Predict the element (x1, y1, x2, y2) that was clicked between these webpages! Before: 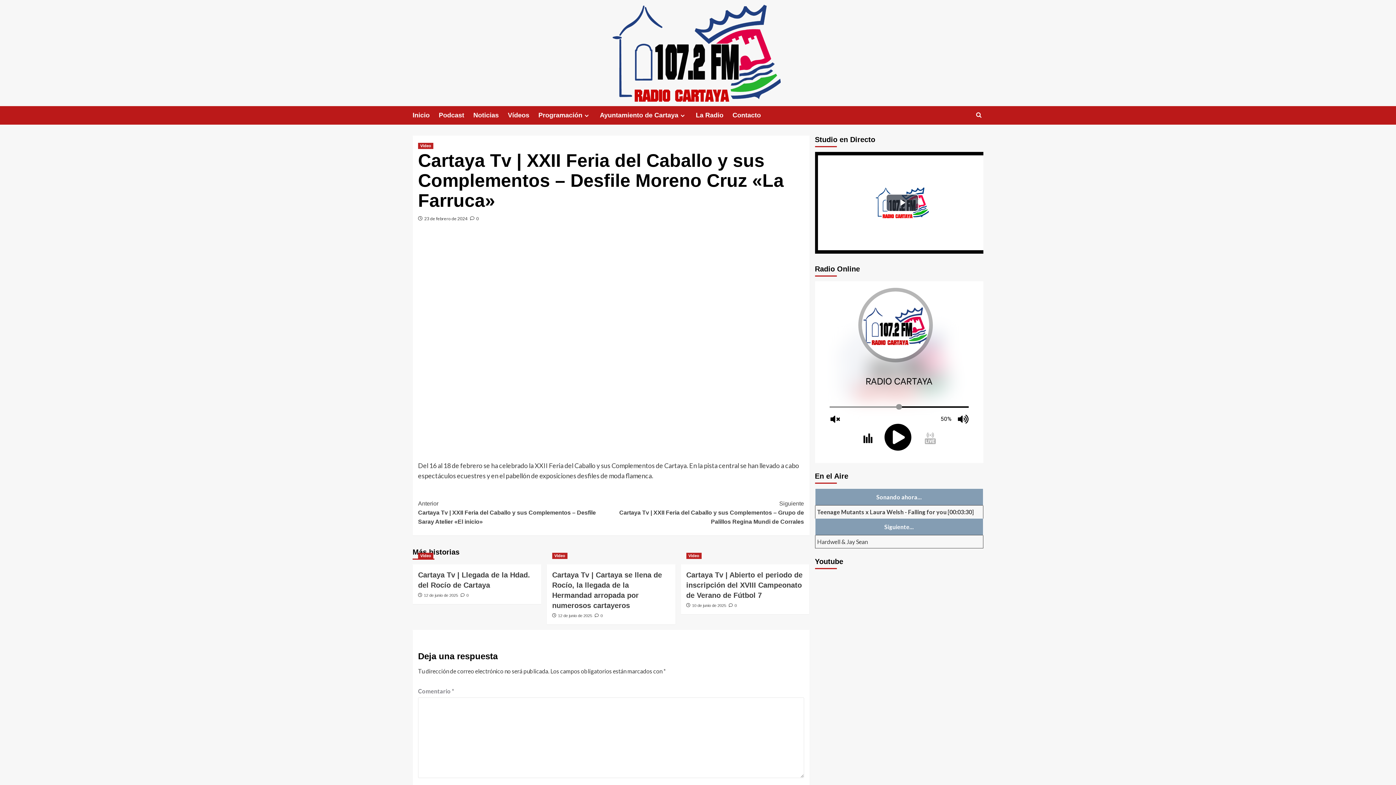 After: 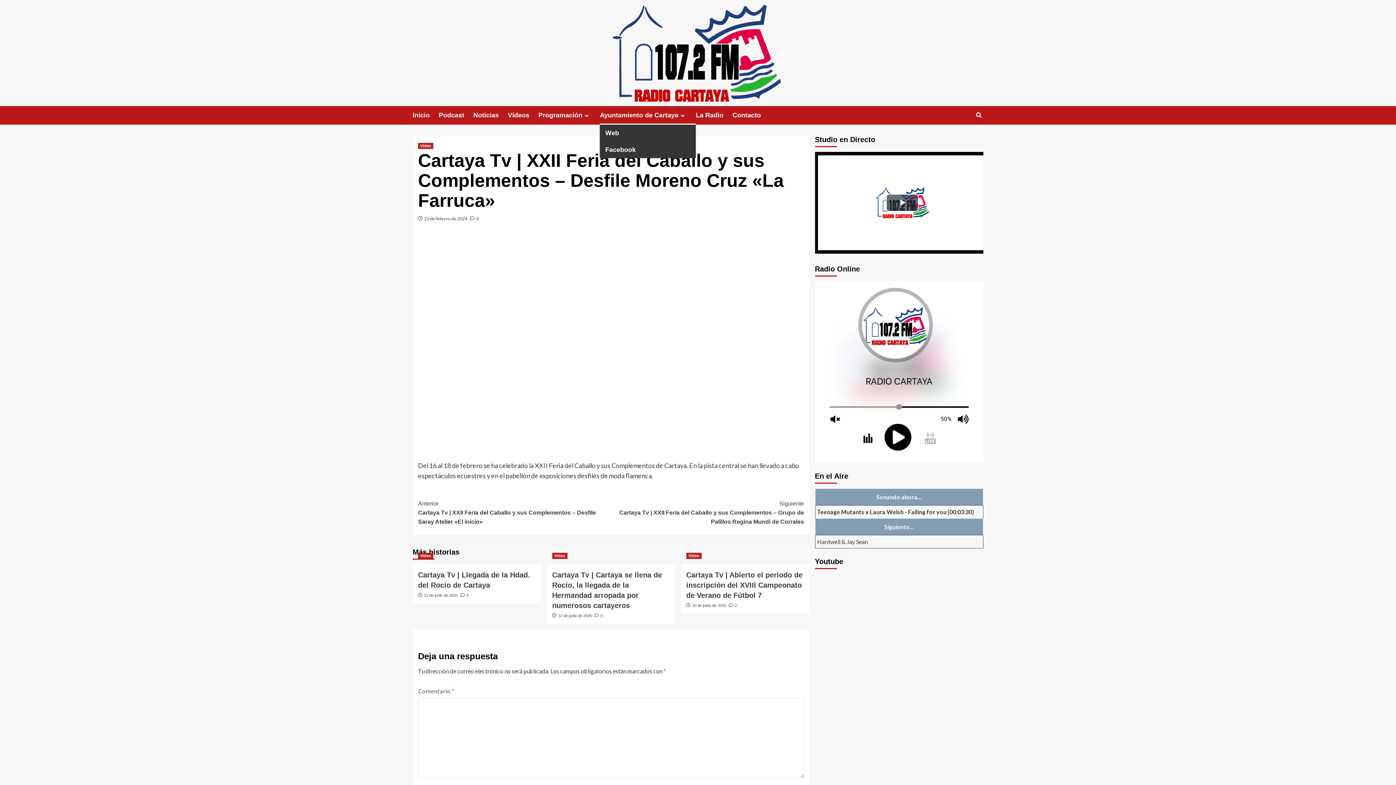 Action: label: Ayuntamiento de Cartaya bbox: (600, 106, 696, 124)